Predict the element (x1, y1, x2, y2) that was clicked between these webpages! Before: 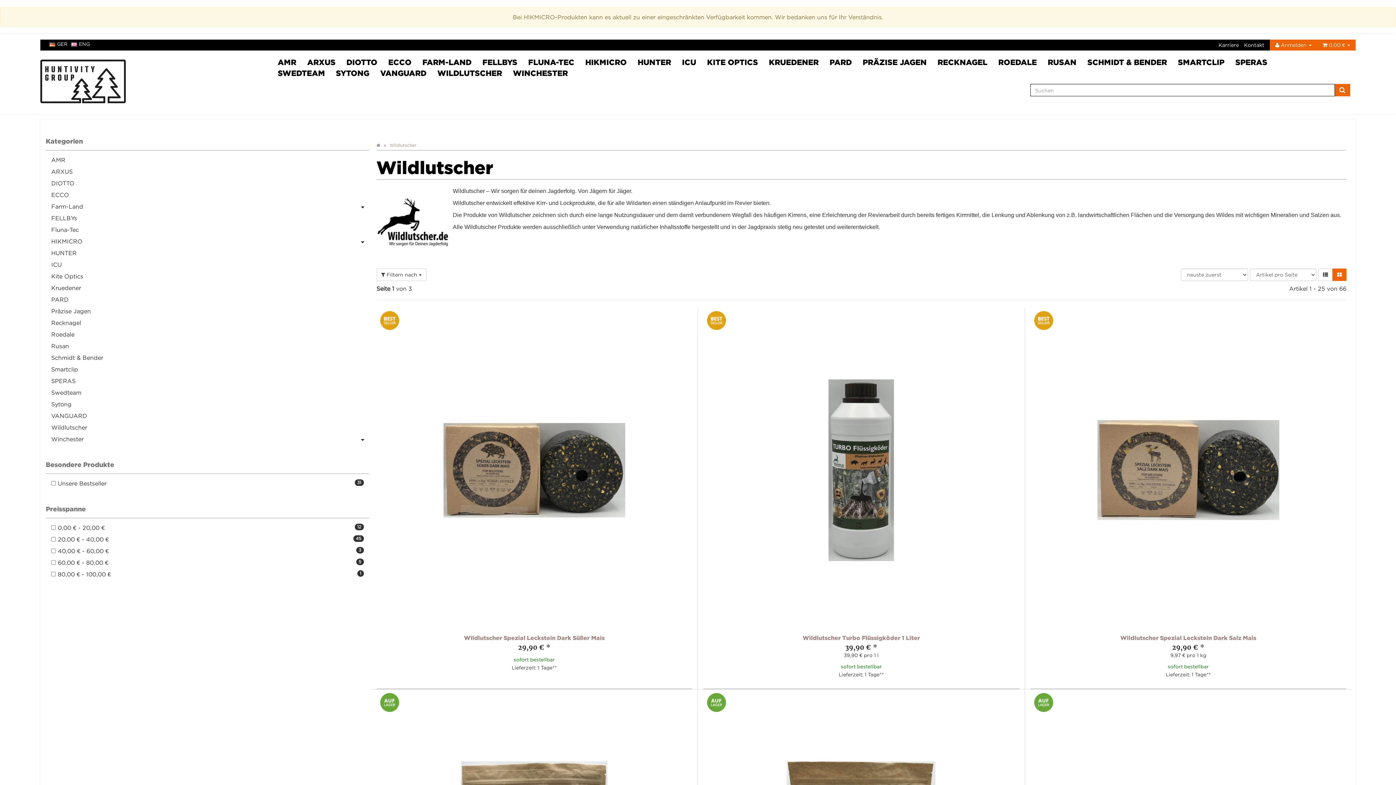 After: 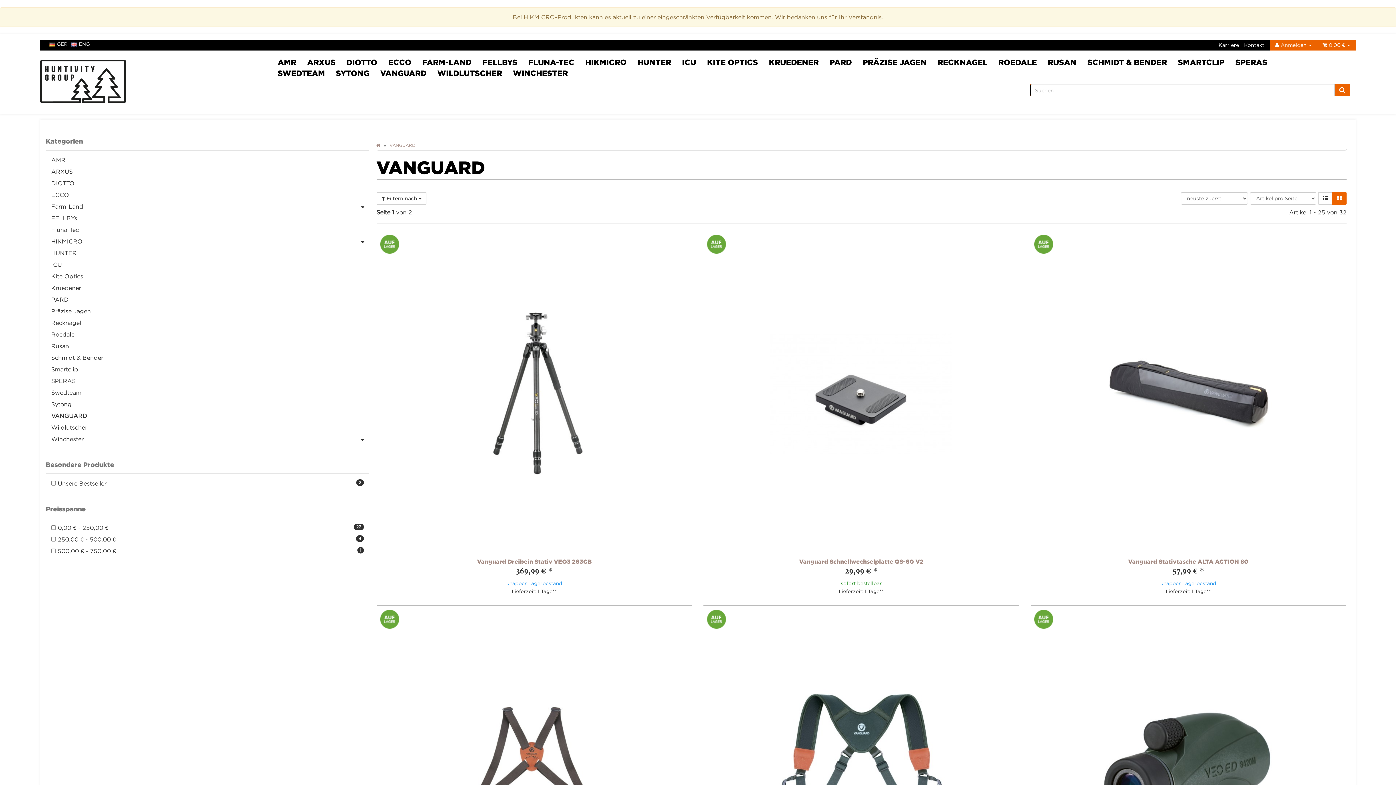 Action: bbox: (374, 67, 431, 78) label: VANGUARD